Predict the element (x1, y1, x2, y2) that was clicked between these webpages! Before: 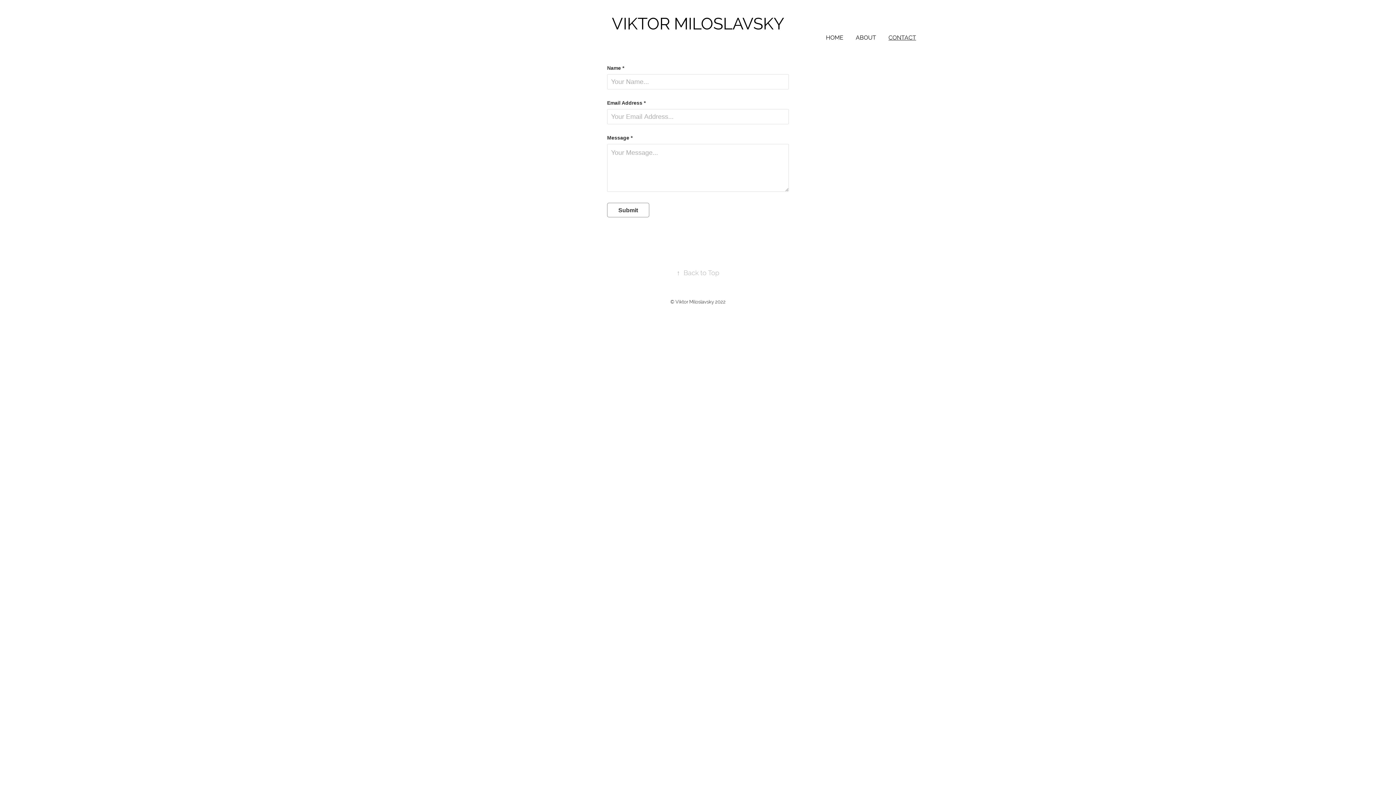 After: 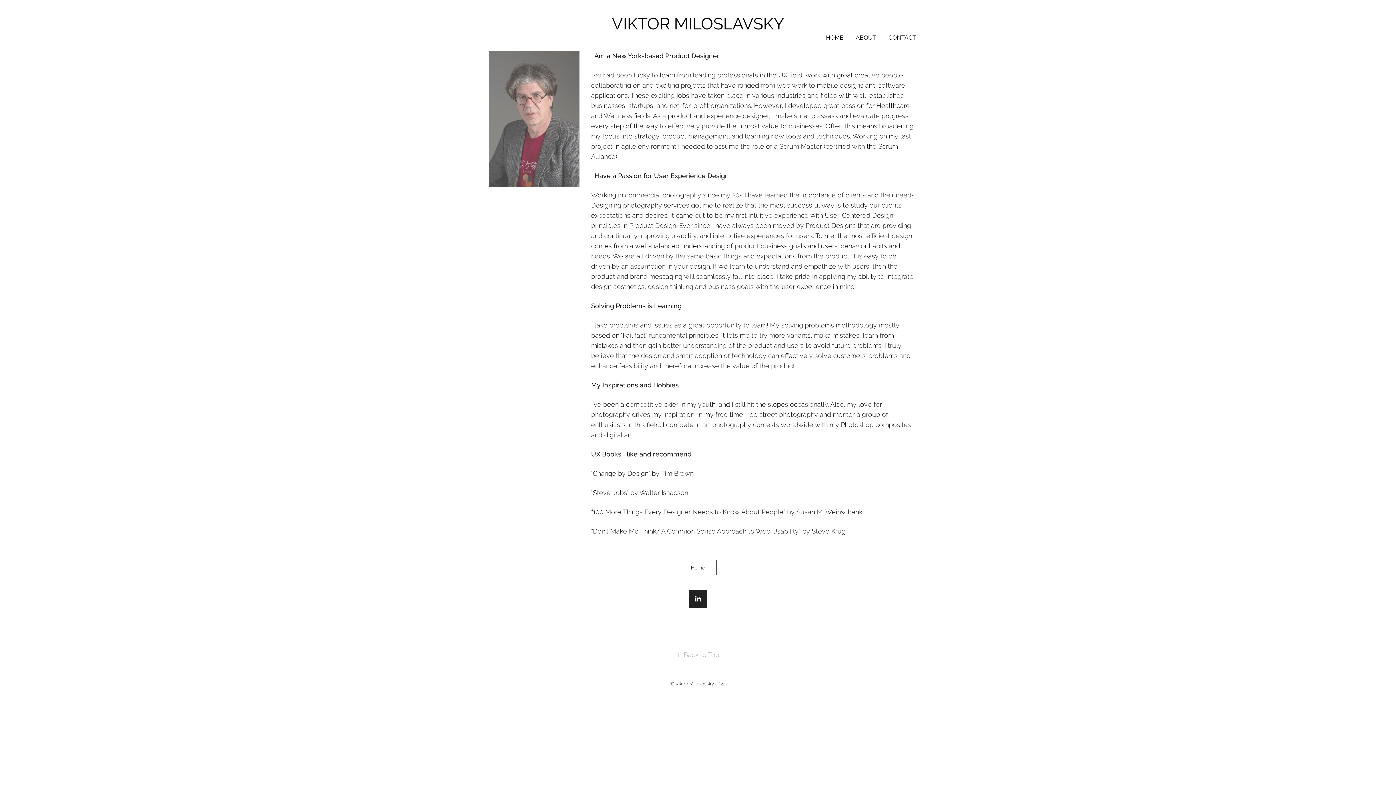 Action: bbox: (856, 34, 876, 41) label: ABOUT